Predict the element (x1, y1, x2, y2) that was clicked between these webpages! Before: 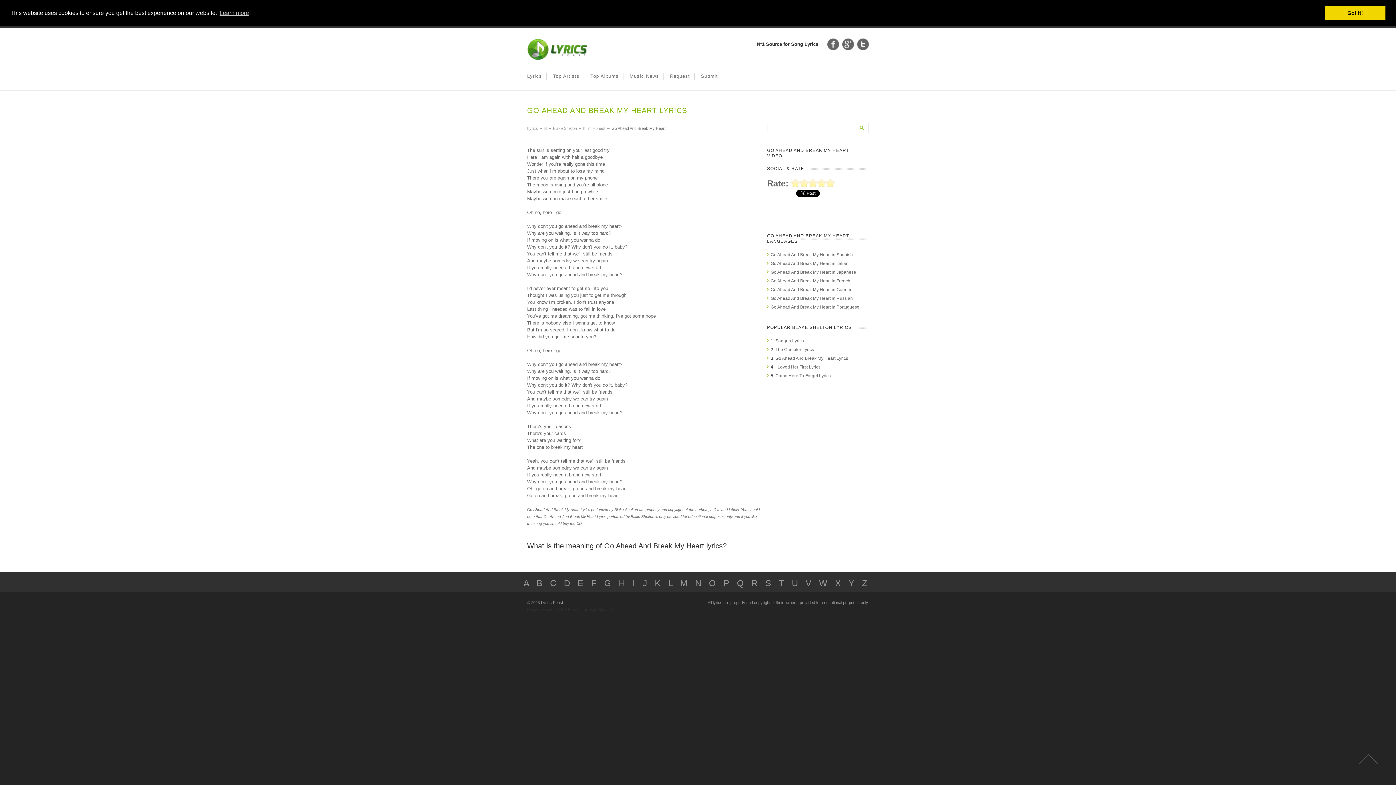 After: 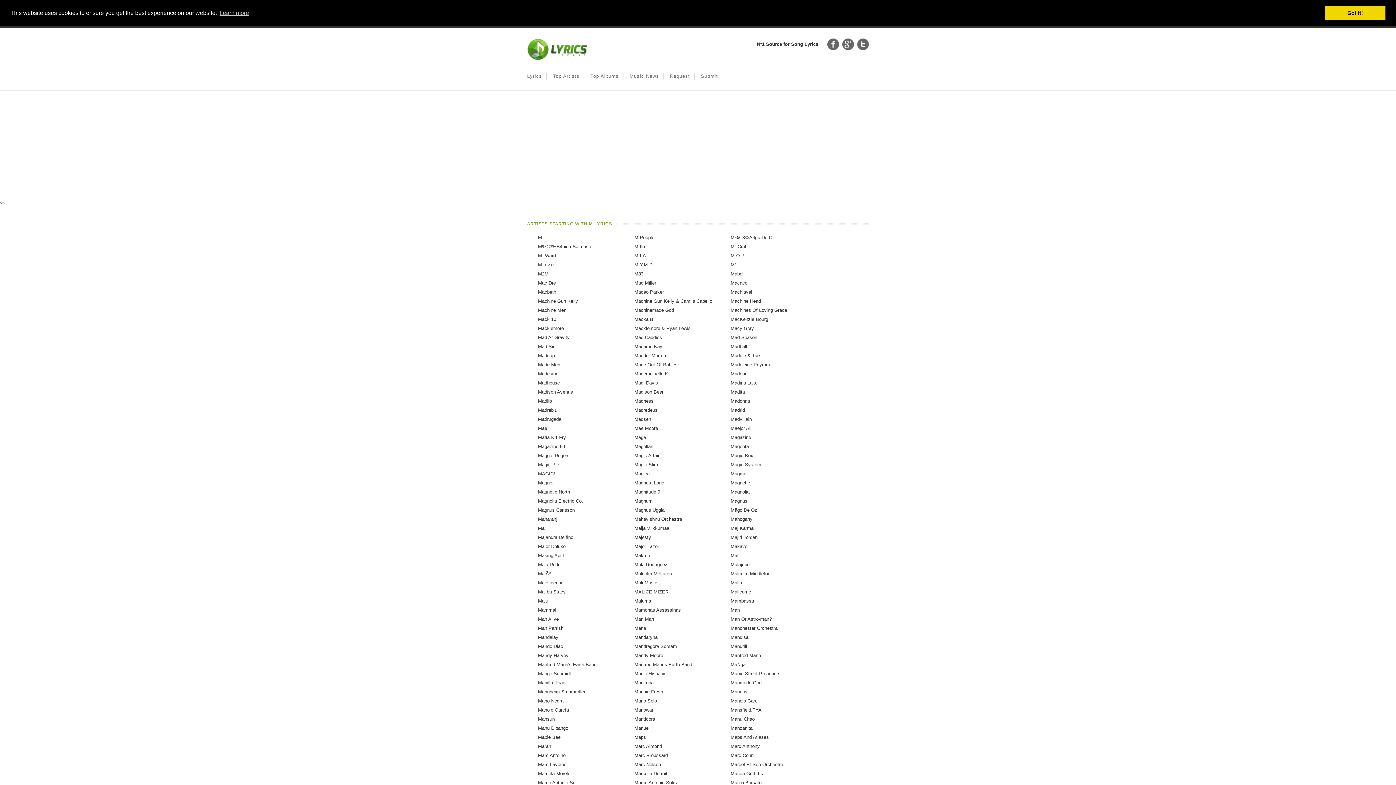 Action: bbox: (680, 578, 687, 588) label: M